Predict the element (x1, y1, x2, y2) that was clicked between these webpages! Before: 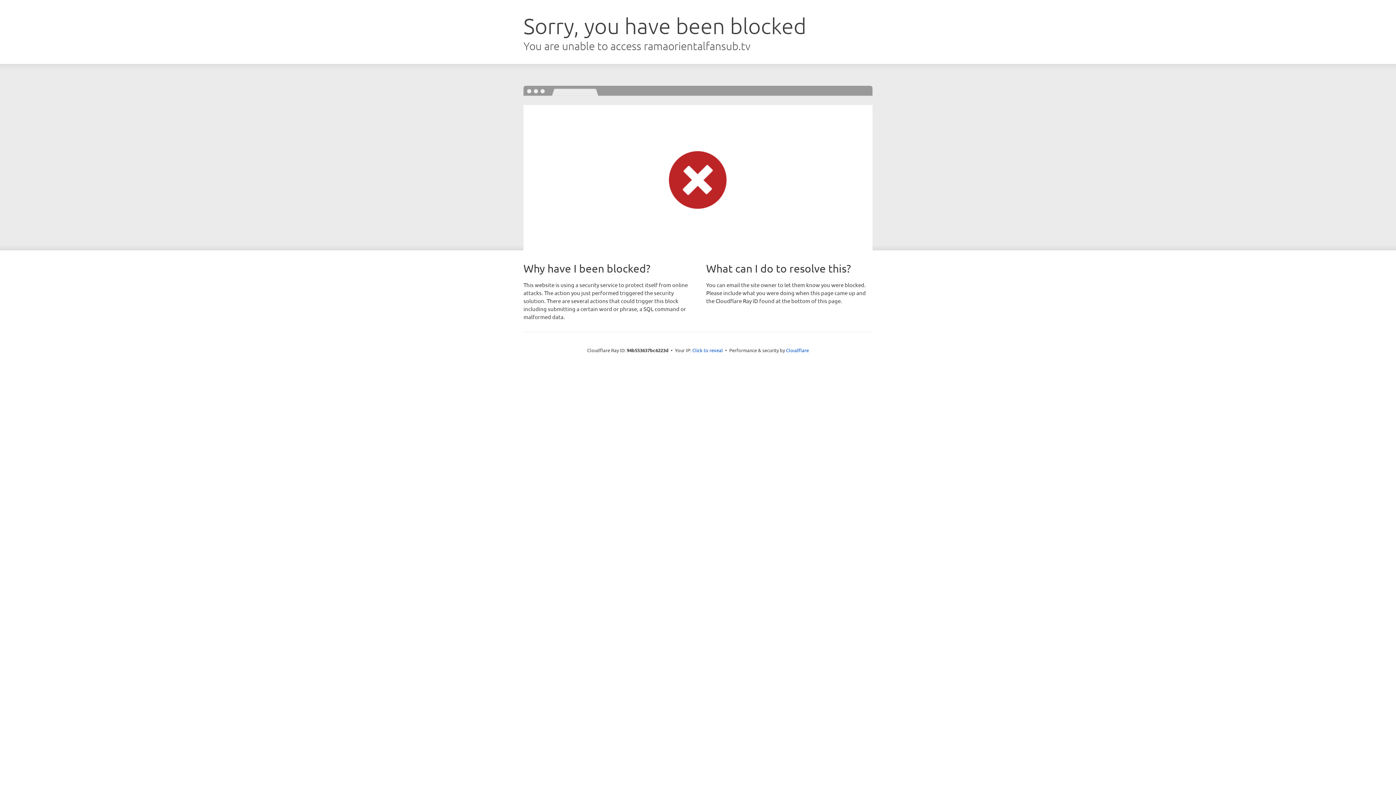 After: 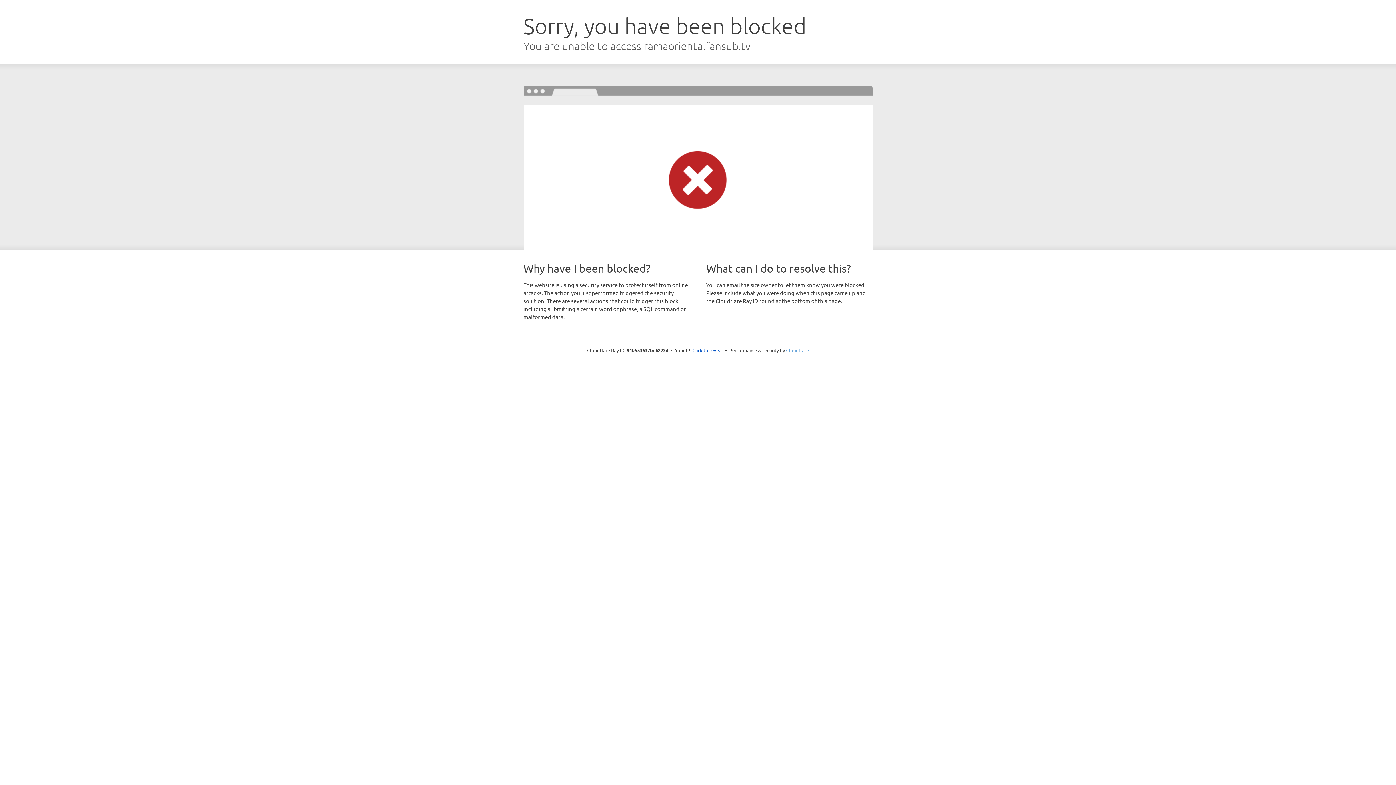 Action: label: Cloudflare bbox: (786, 347, 809, 353)